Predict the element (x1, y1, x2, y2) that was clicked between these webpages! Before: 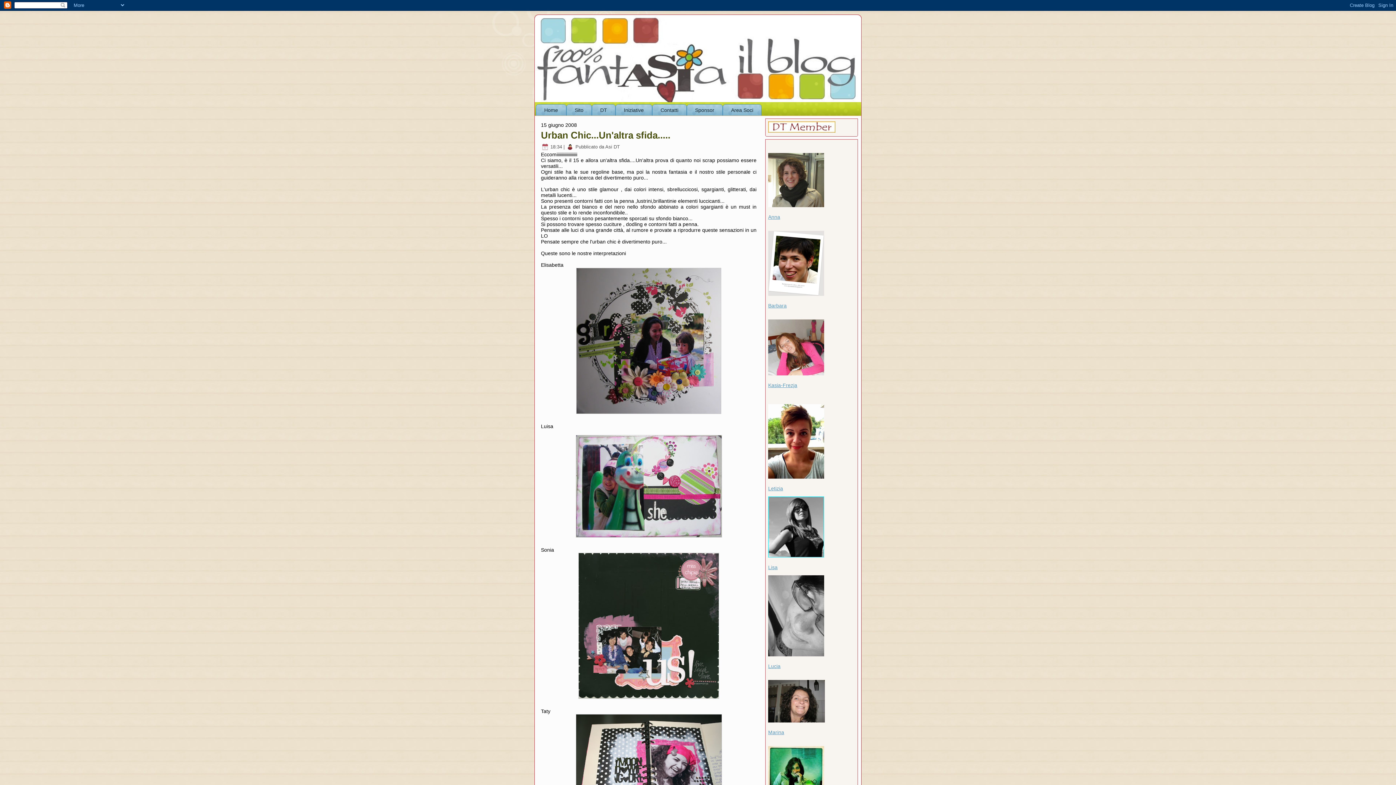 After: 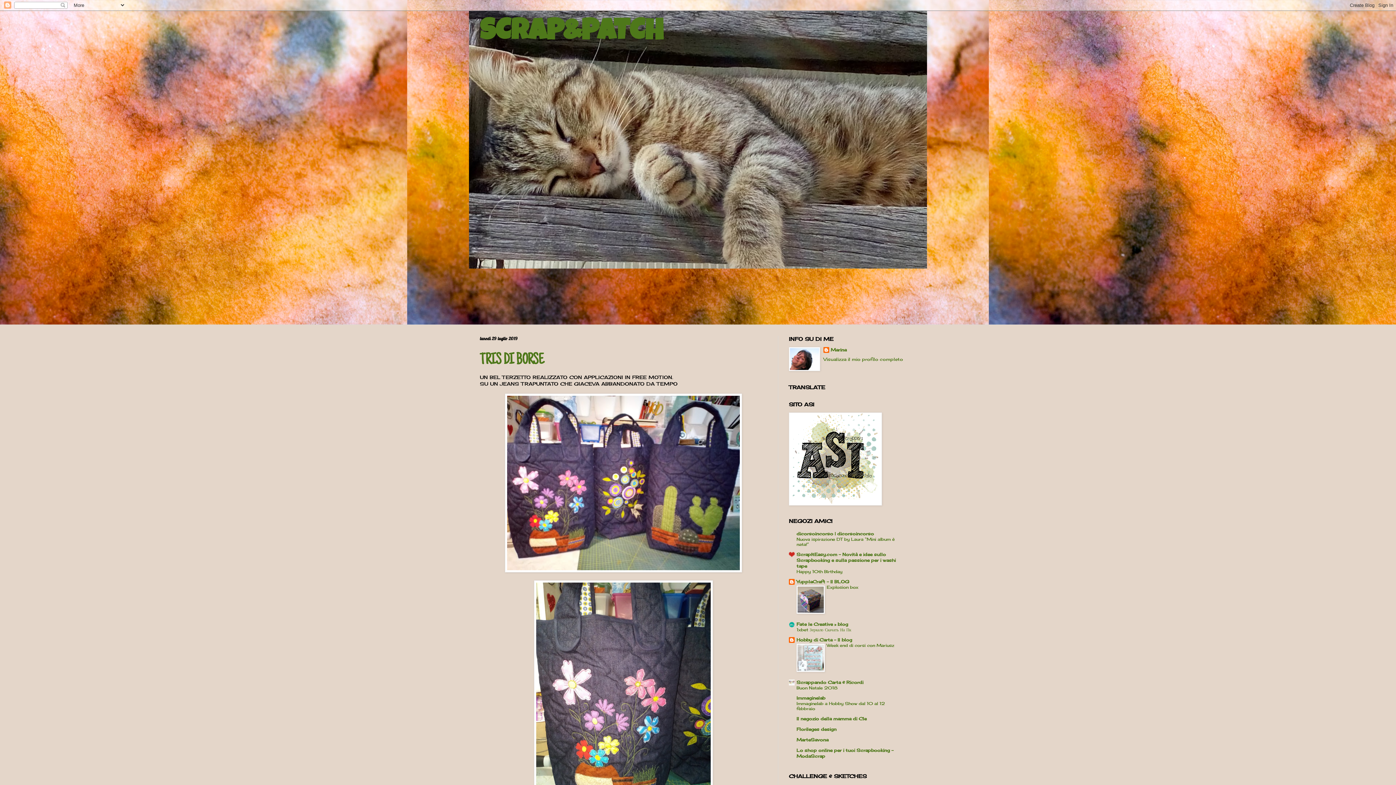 Action: label: Marina bbox: (768, 729, 784, 735)